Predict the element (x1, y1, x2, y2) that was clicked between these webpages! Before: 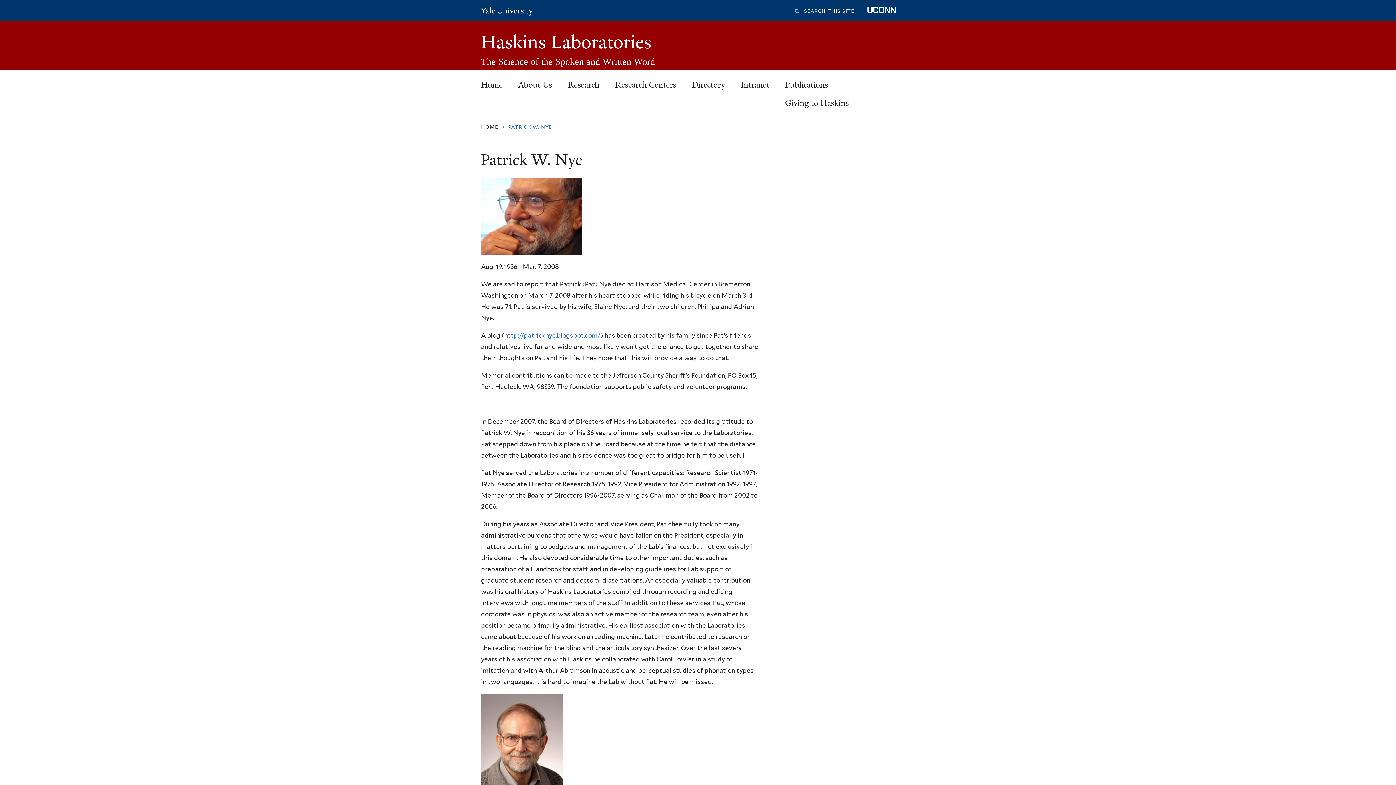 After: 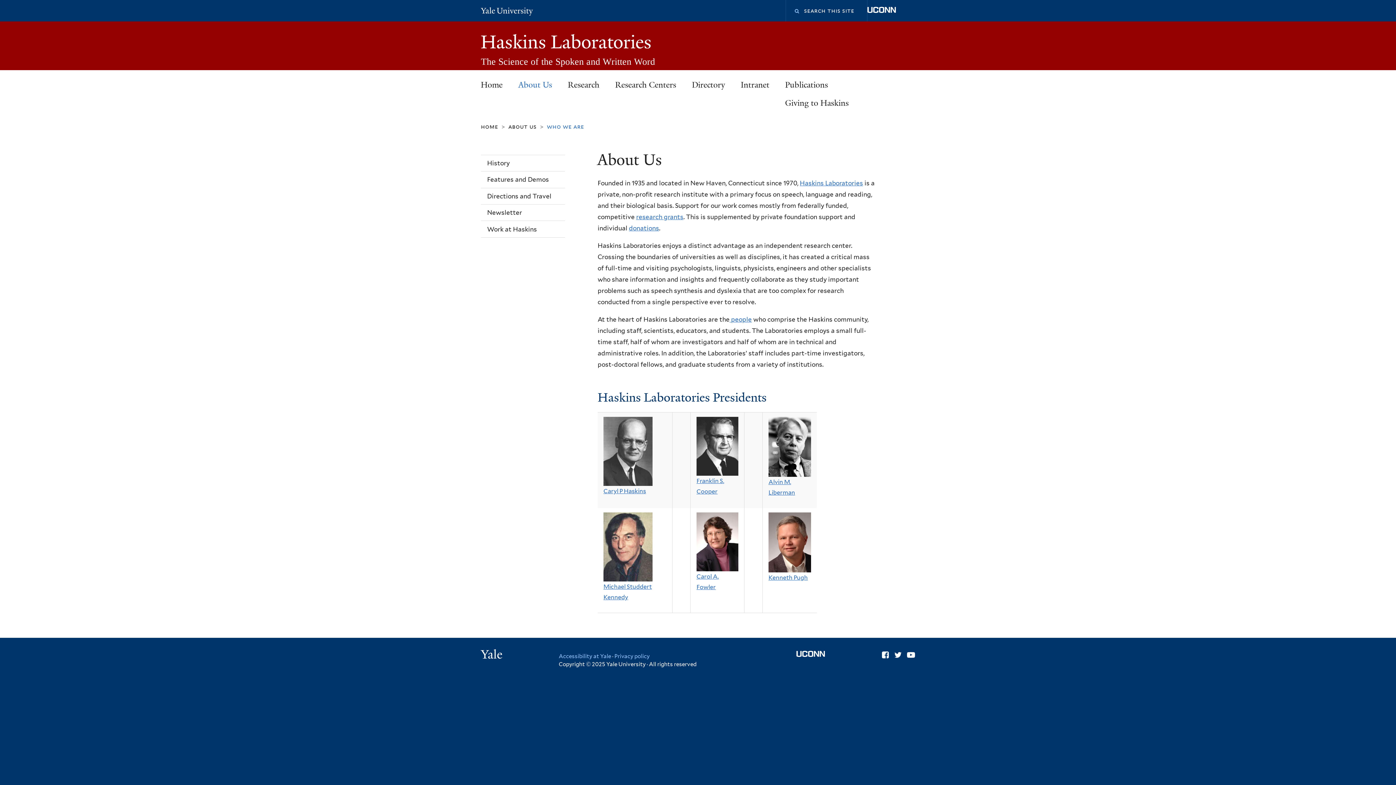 Action: label: About Us bbox: (510, 74, 560, 95)